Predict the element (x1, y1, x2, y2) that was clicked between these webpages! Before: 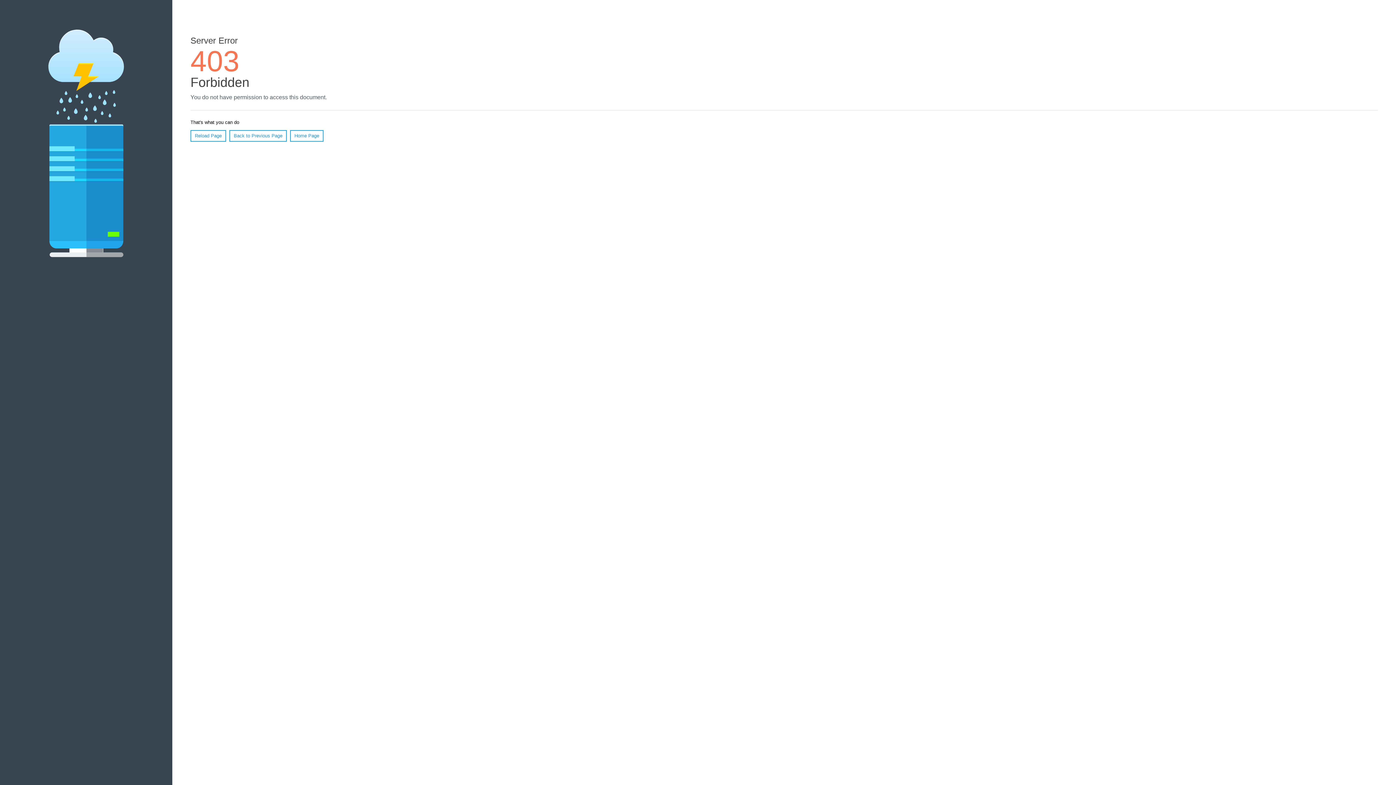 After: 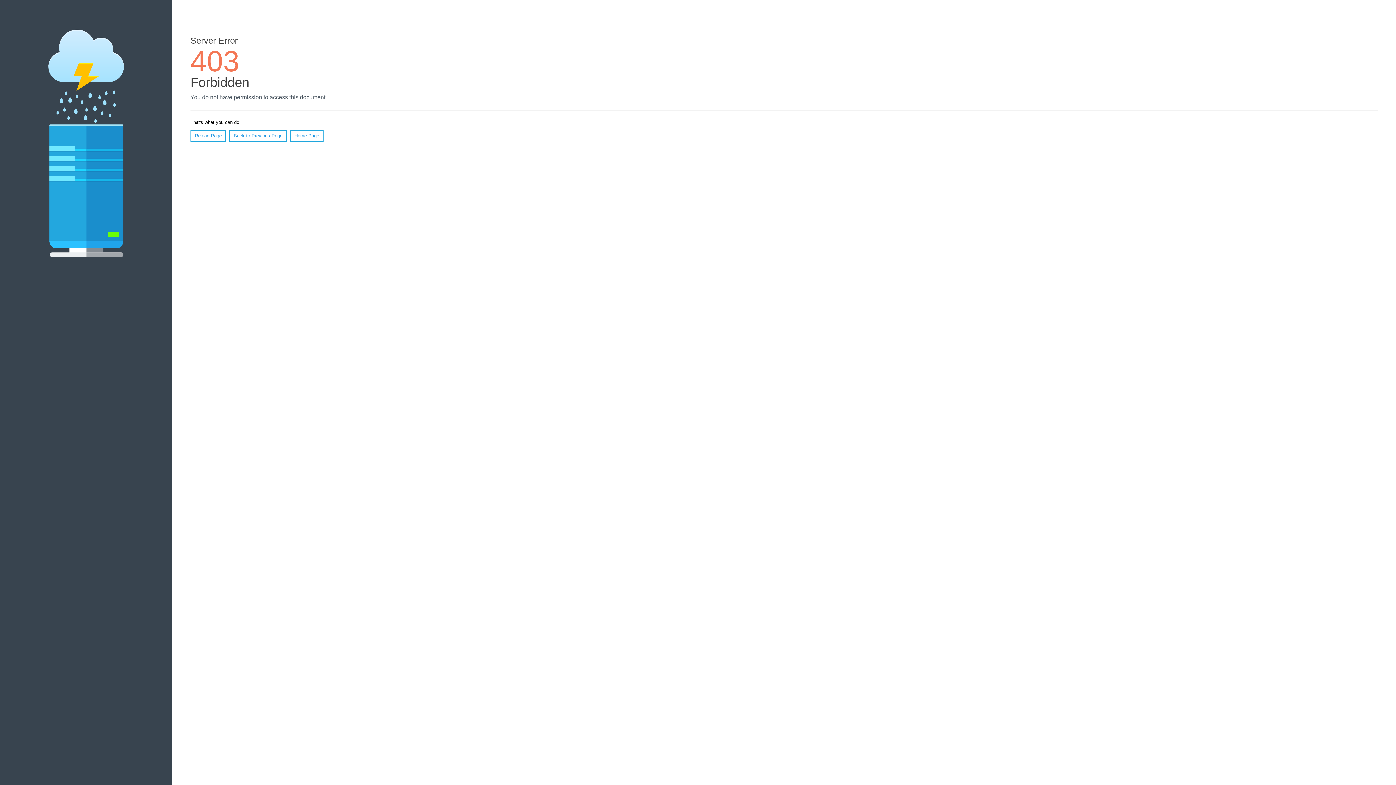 Action: label: Home Page bbox: (290, 130, 323, 141)